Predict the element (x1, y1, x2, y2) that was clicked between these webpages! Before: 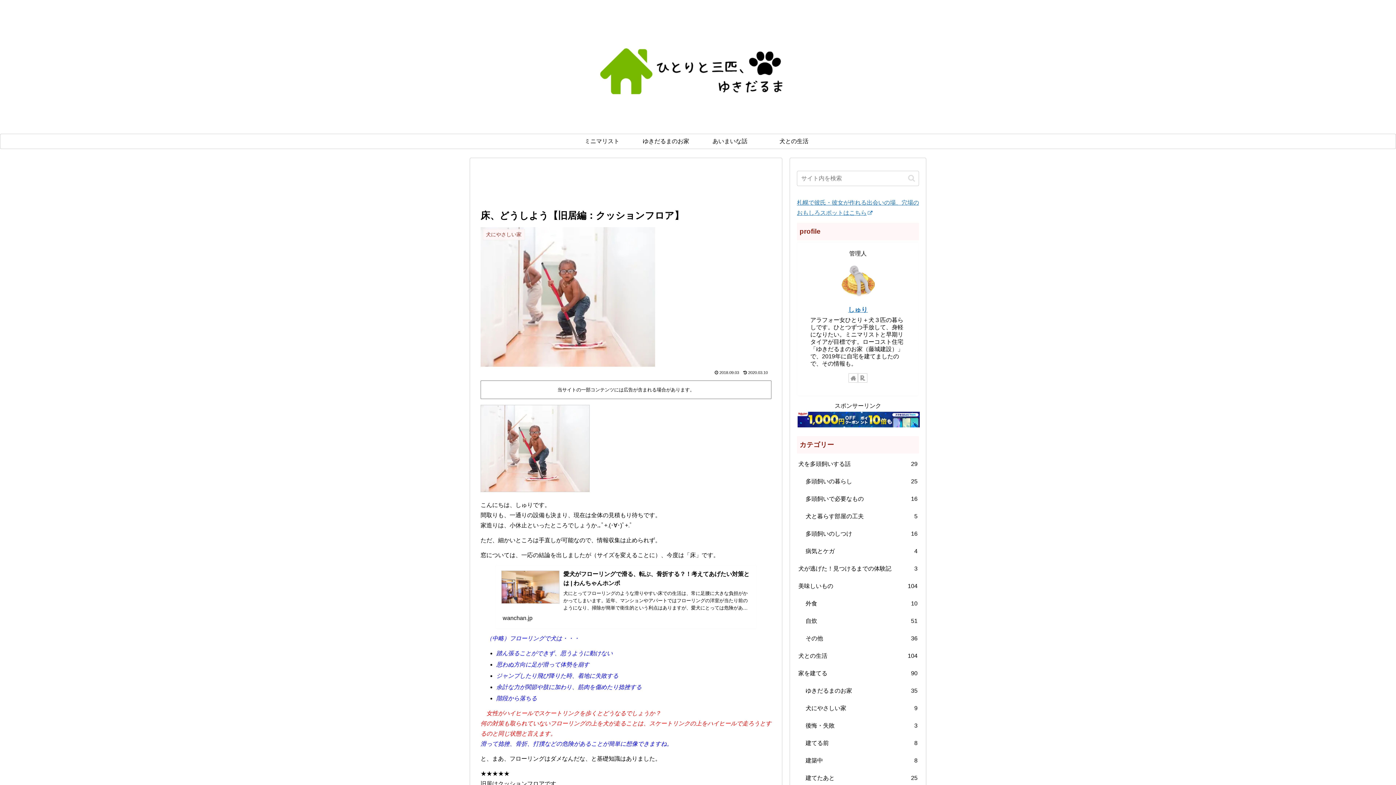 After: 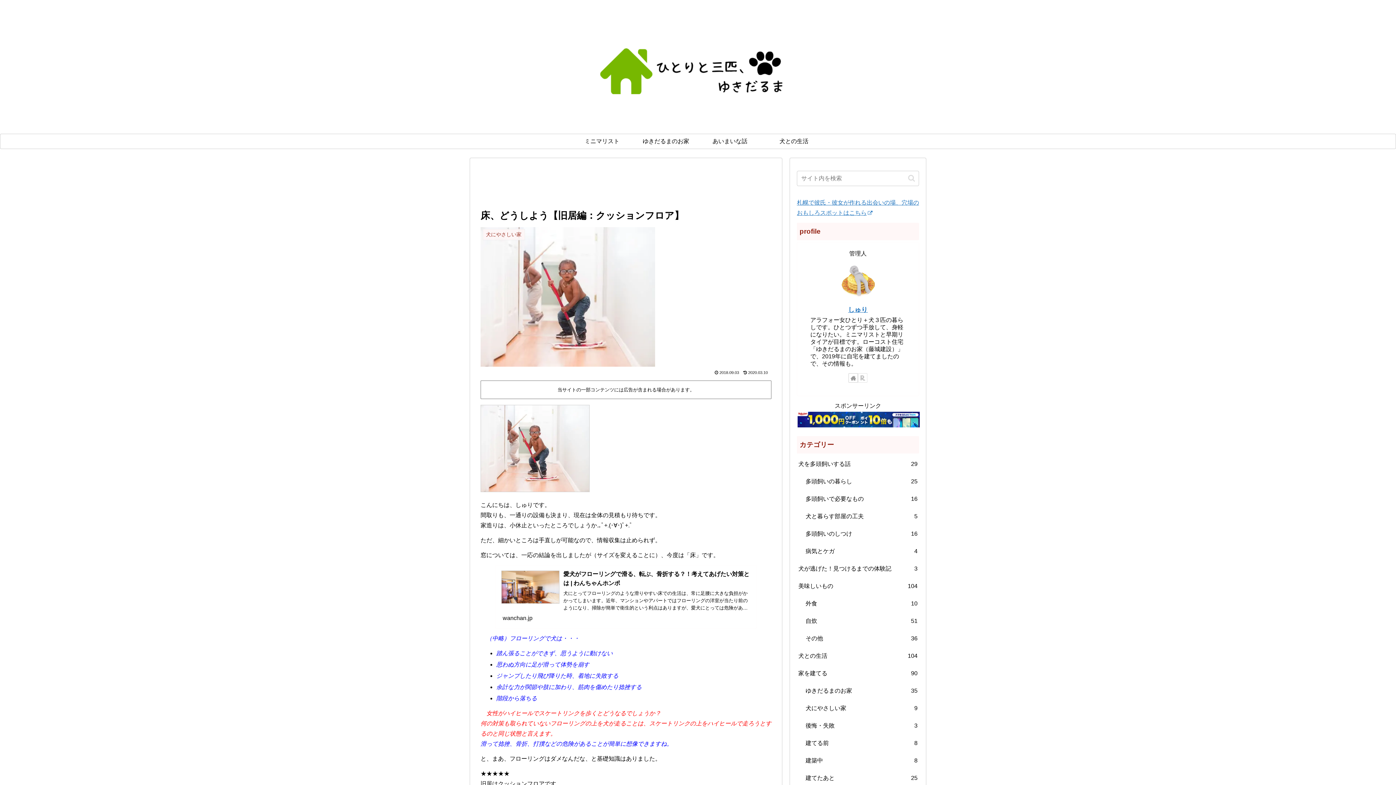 Action: bbox: (858, 373, 867, 382) label: 楽天ROOMをフォロー